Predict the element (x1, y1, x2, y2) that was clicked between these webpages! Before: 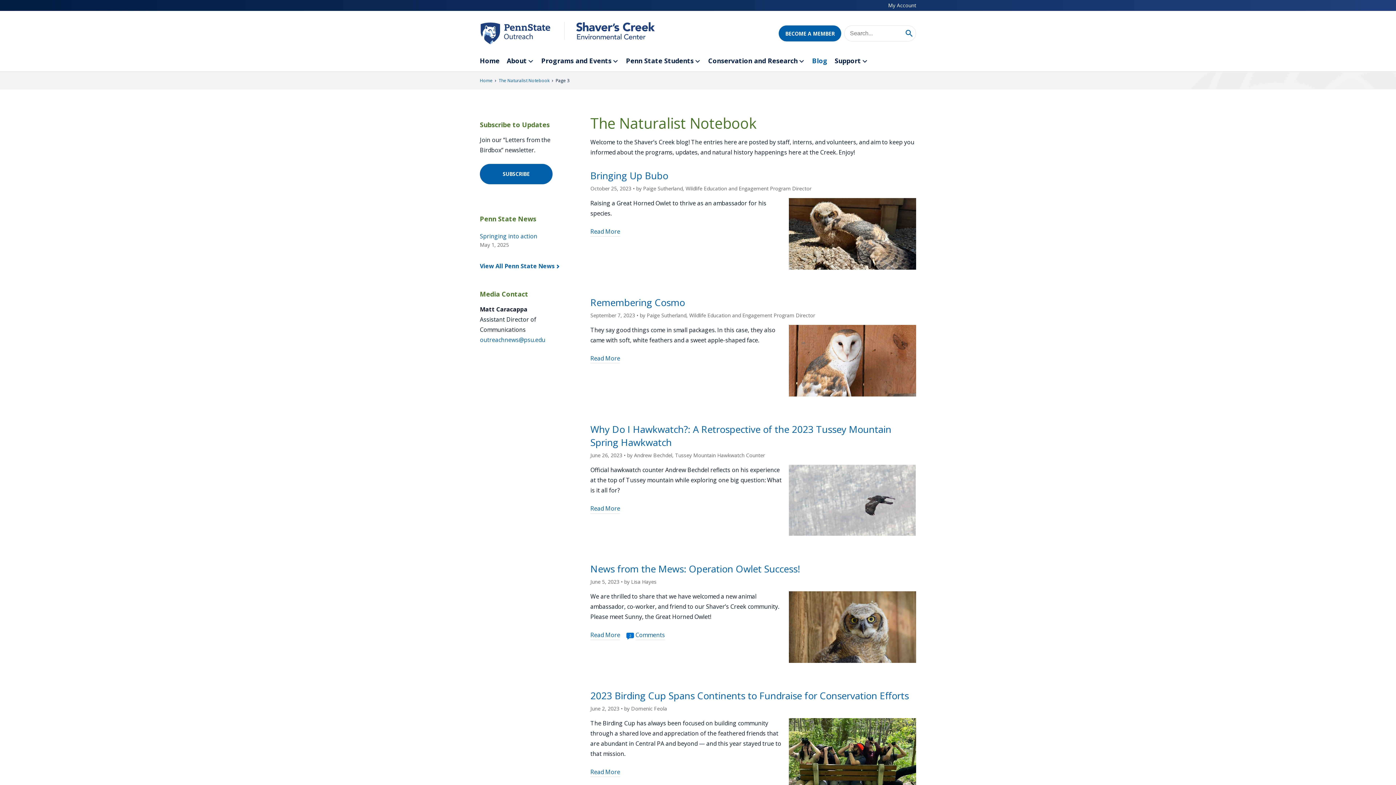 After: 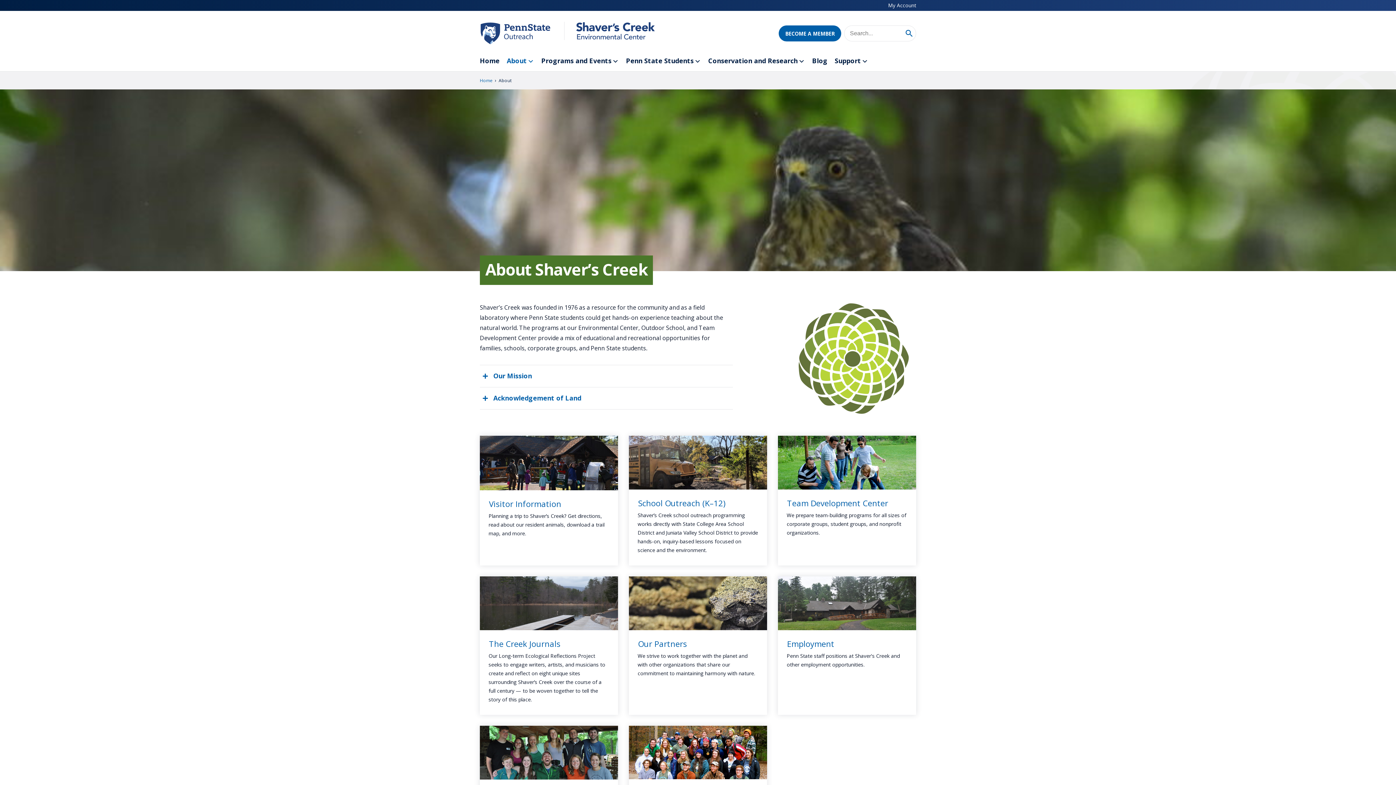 Action: bbox: (503, 56, 537, 68) label: About